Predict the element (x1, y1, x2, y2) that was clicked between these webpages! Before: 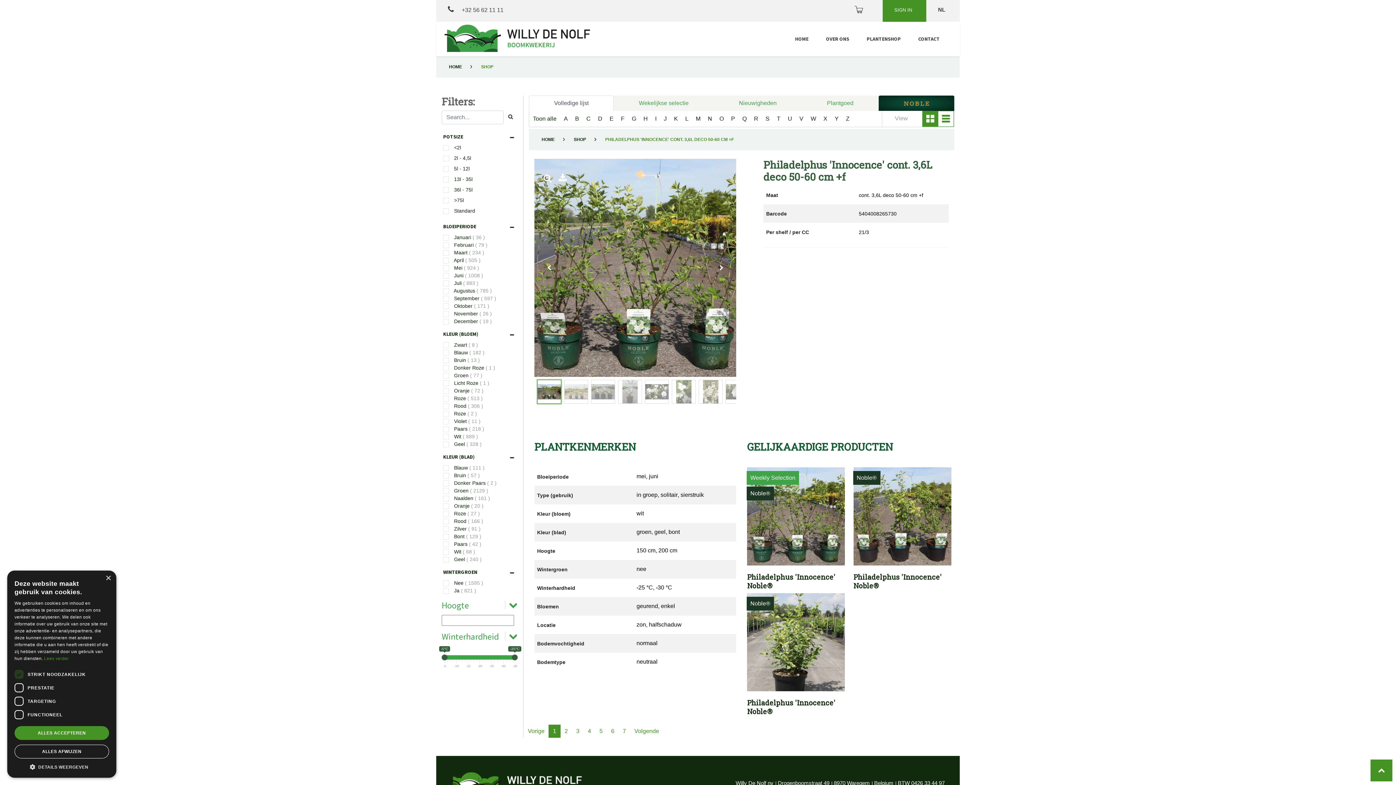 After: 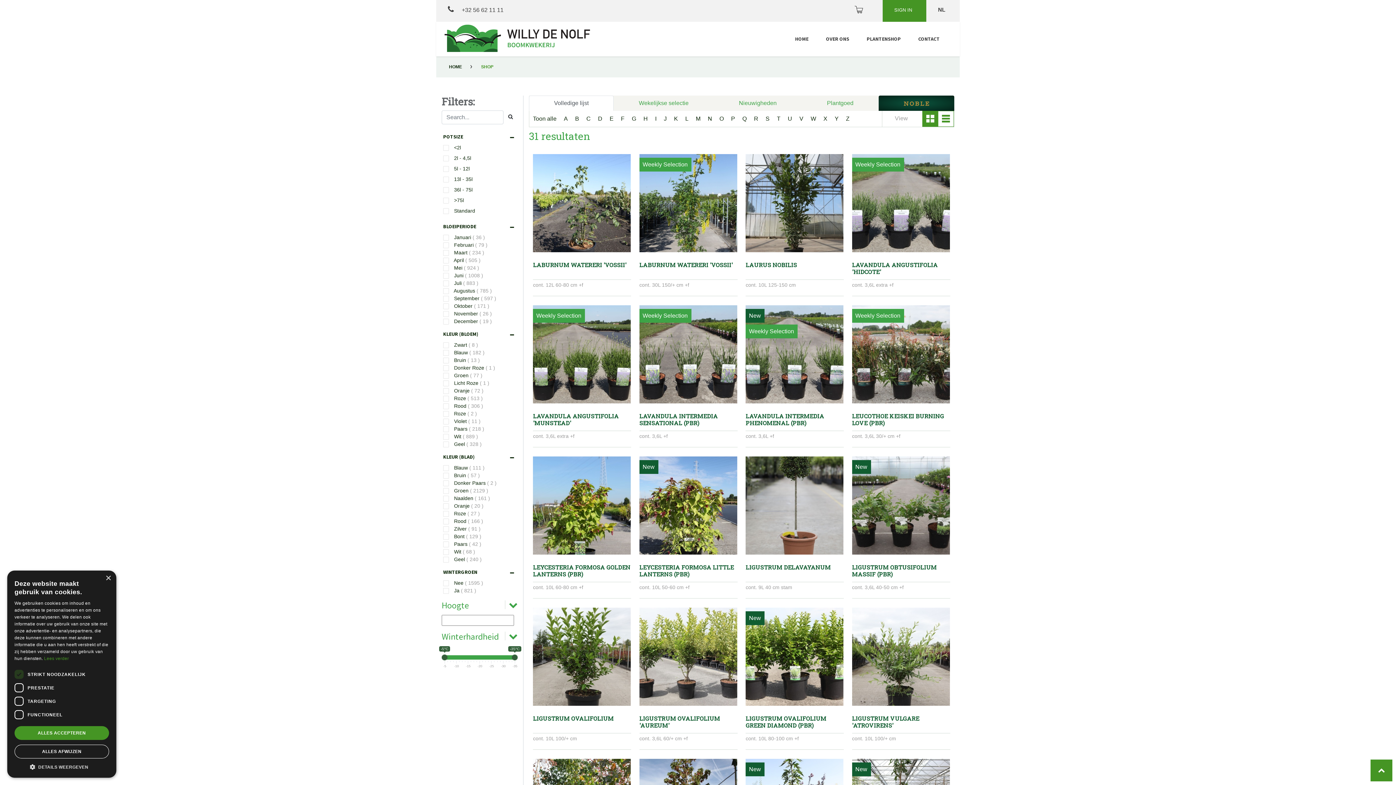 Action: bbox: (681, 113, 692, 123) label: L